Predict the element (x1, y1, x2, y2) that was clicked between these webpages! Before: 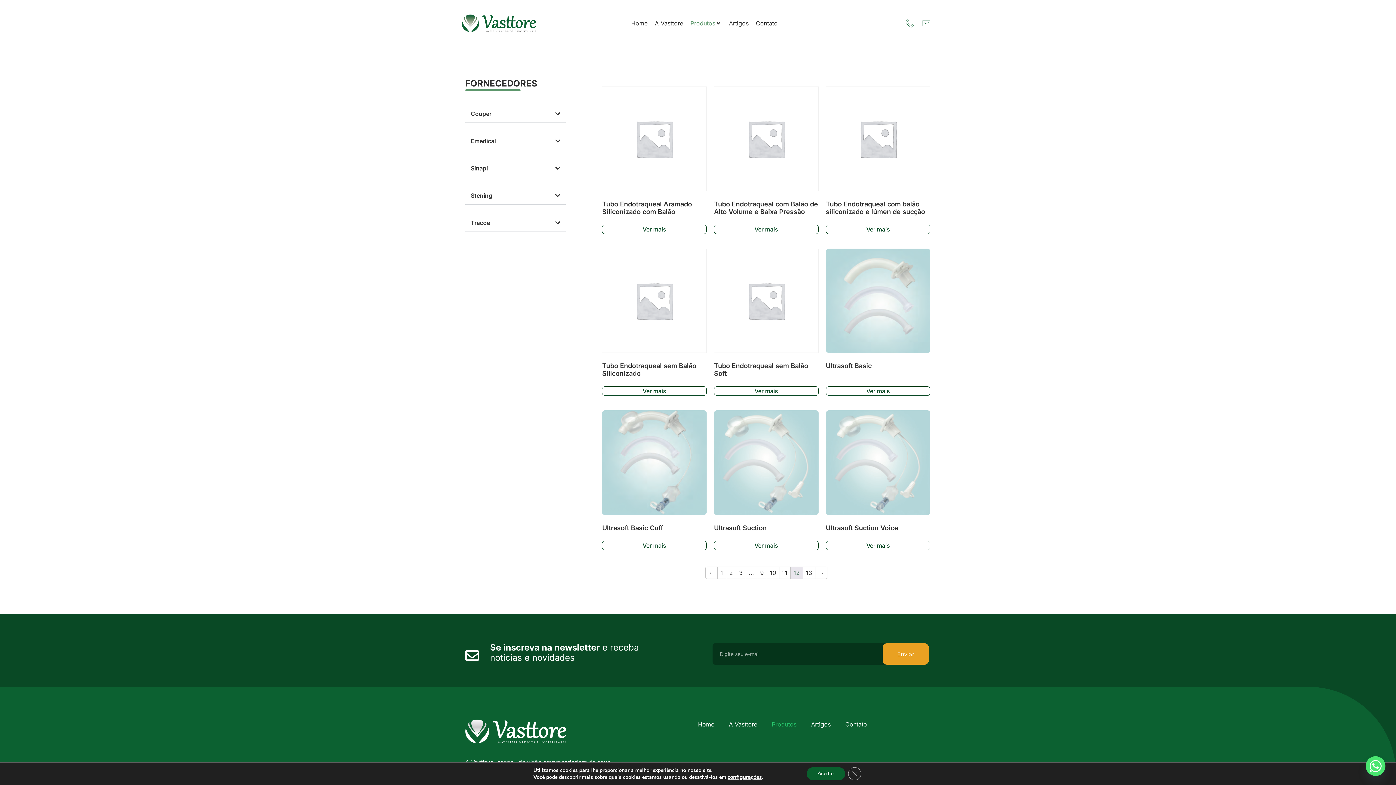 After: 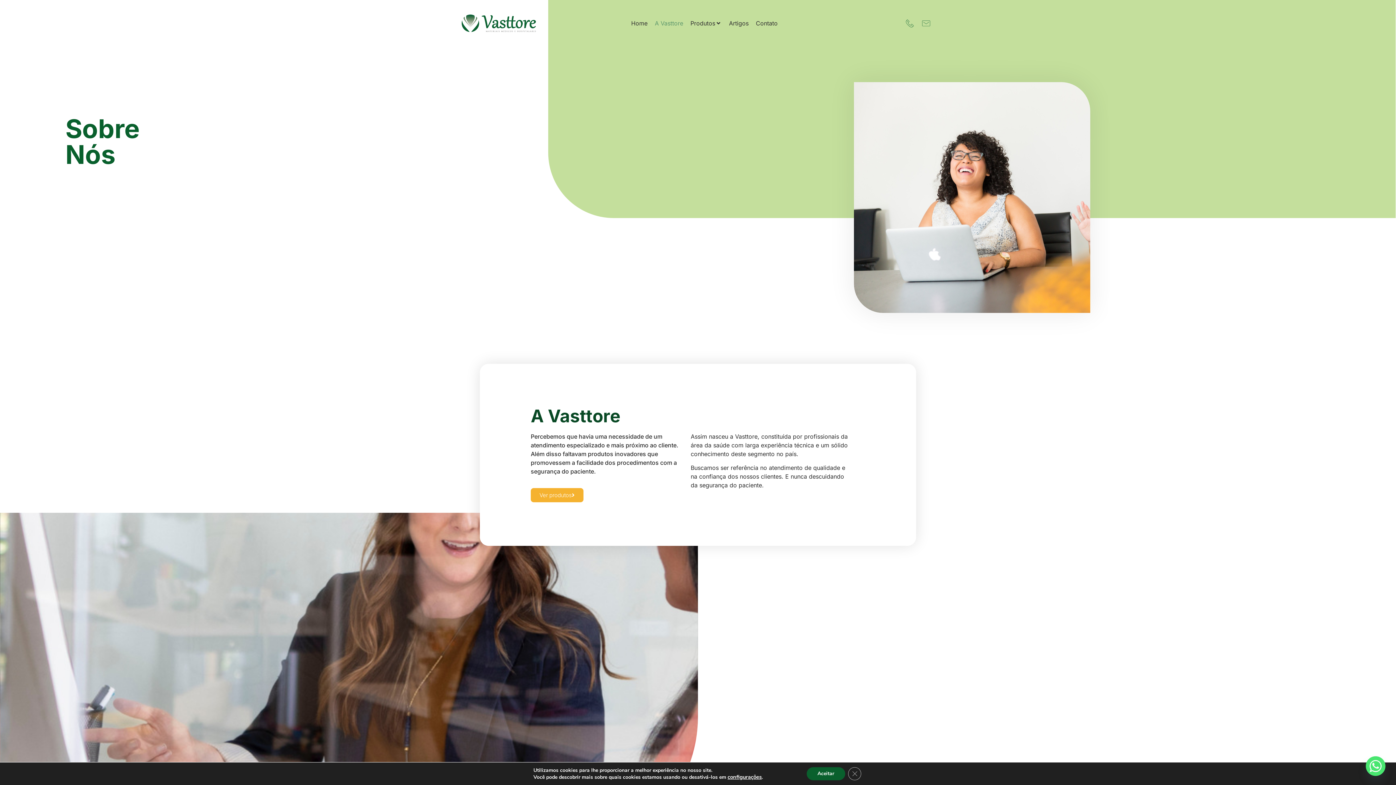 Action: label: A Vasttore bbox: (721, 716, 764, 733)